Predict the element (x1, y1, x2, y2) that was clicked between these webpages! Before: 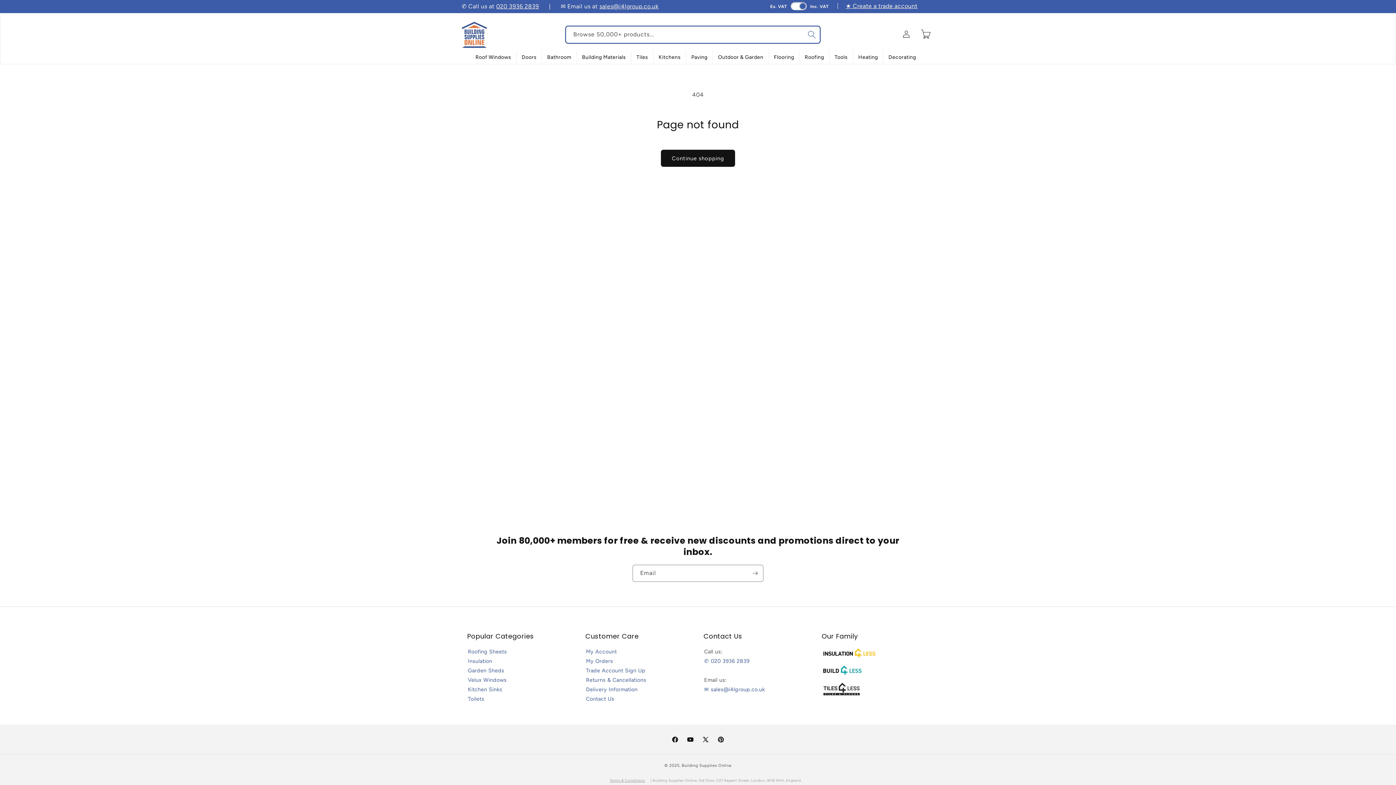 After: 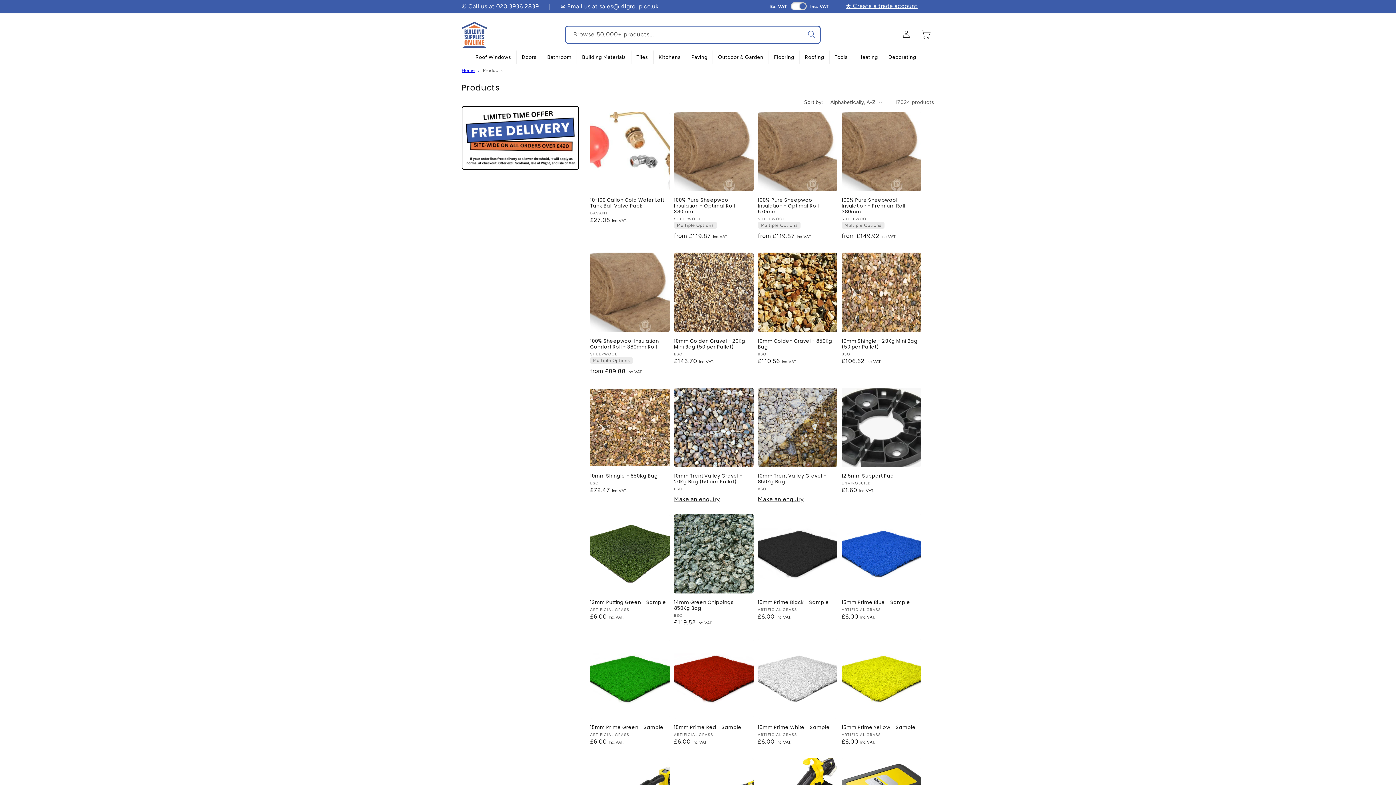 Action: bbox: (661, 149, 735, 166) label: Continue shopping